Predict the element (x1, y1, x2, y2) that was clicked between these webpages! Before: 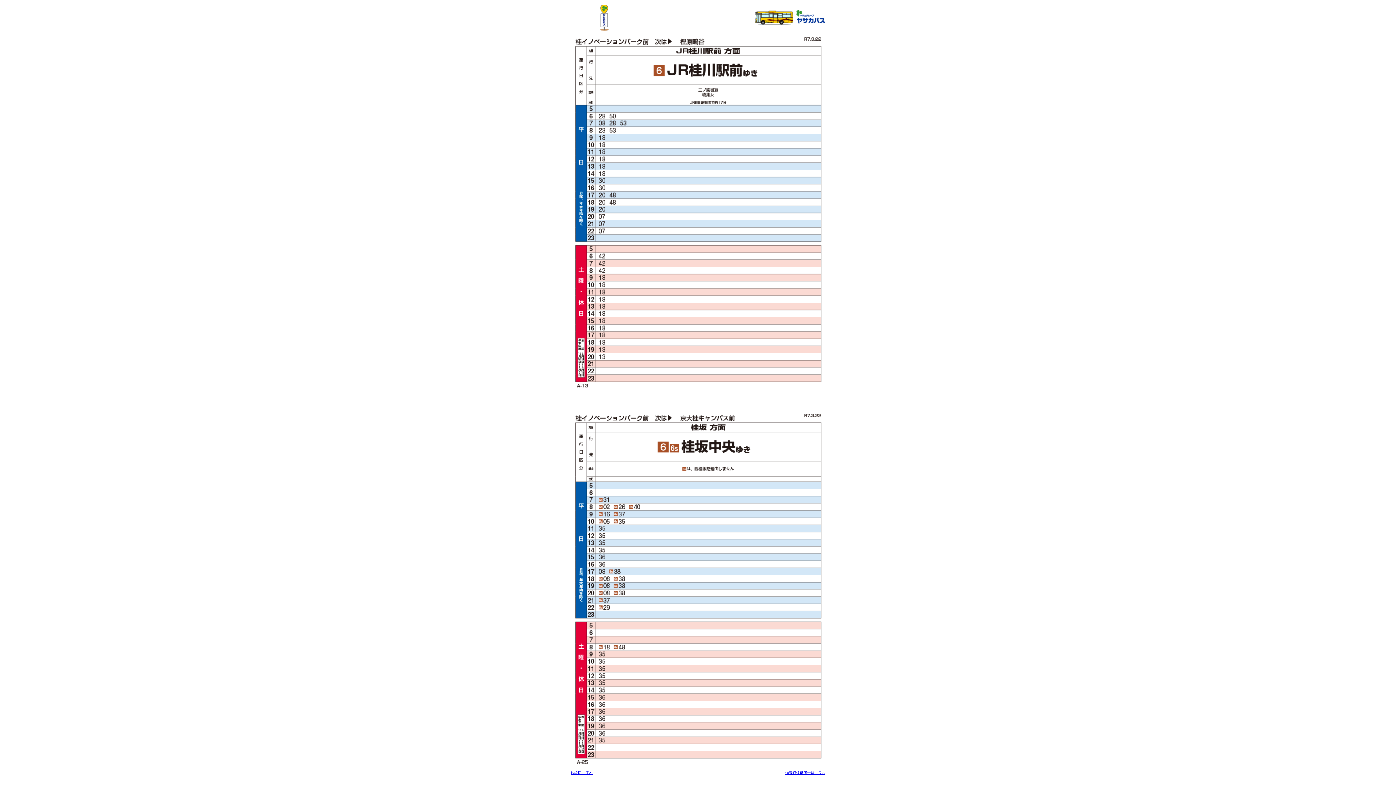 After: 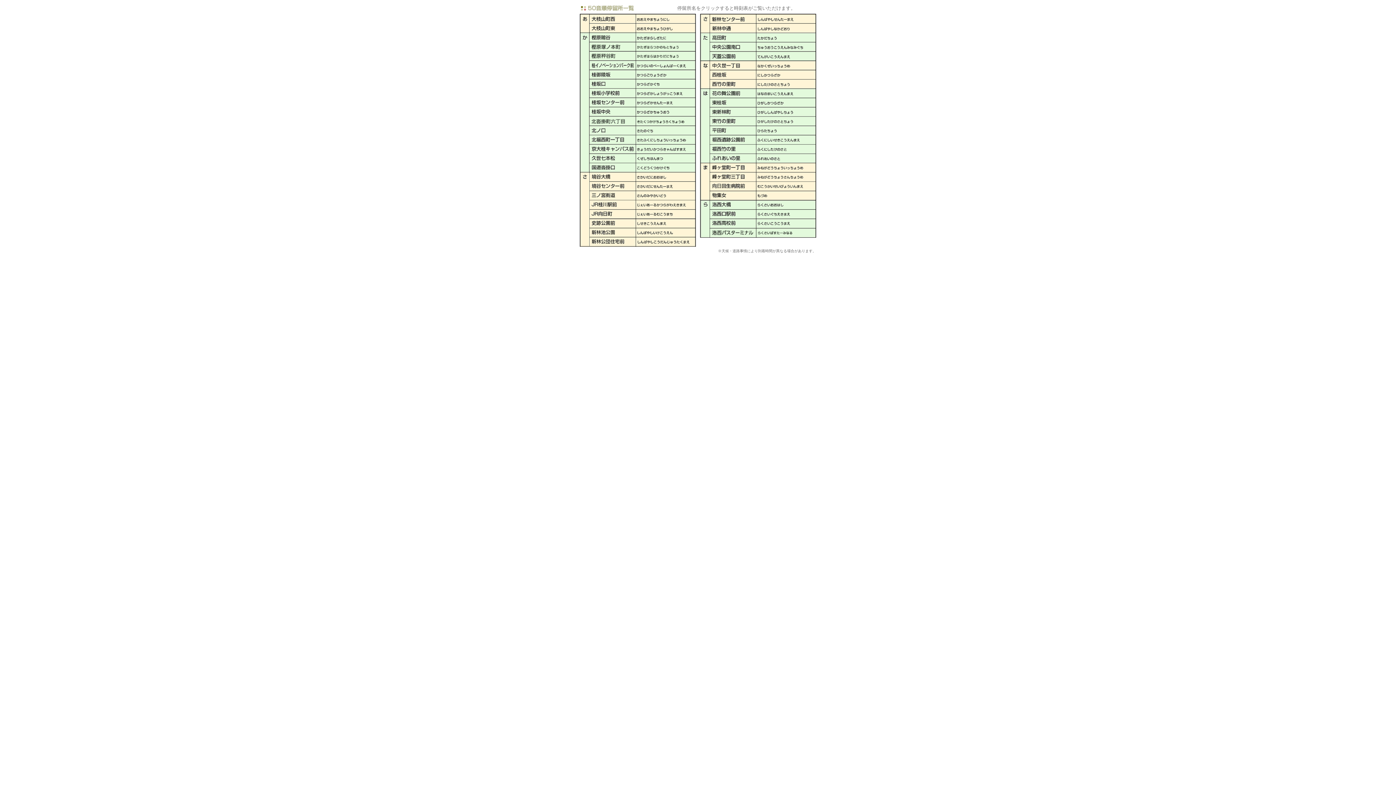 Action: label: 50音順停留所一覧に戻る bbox: (785, 771, 825, 775)